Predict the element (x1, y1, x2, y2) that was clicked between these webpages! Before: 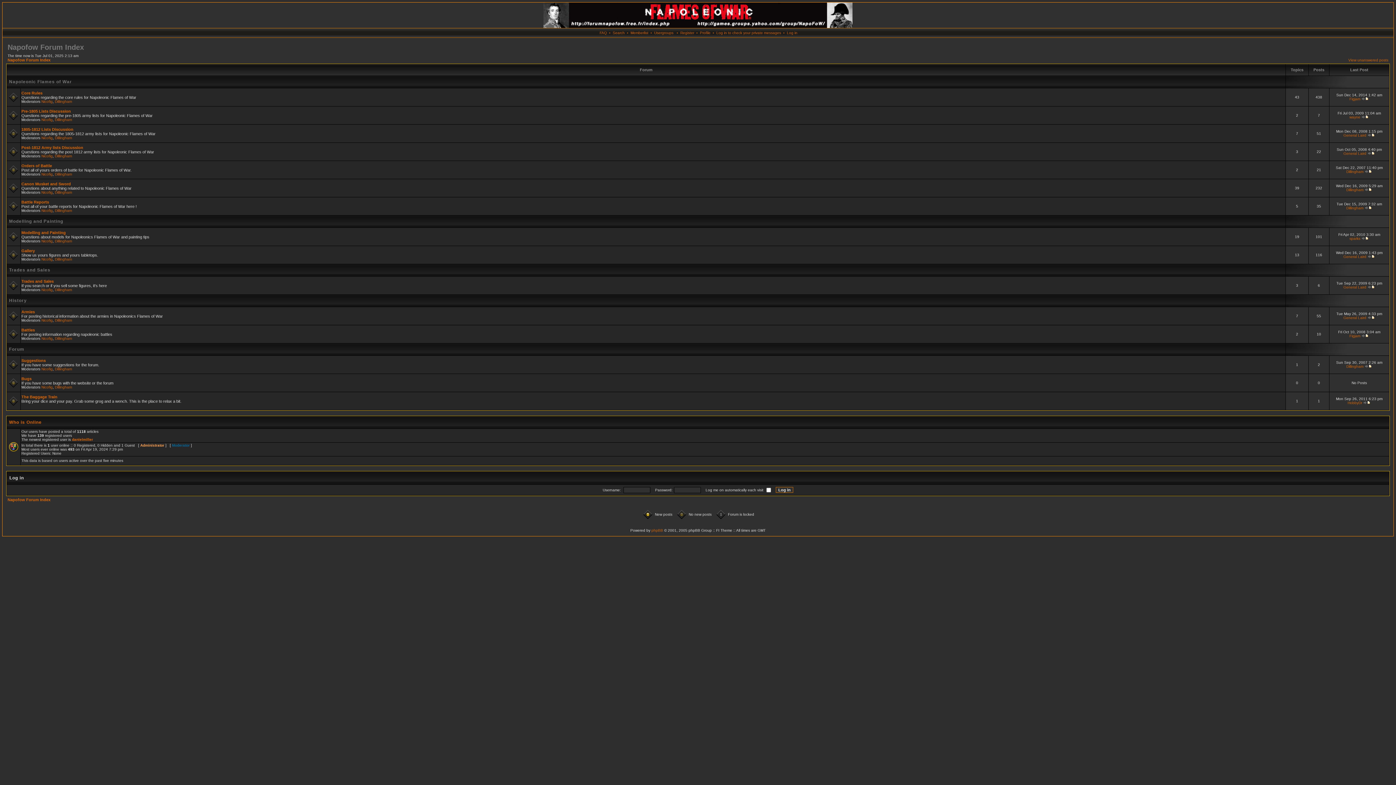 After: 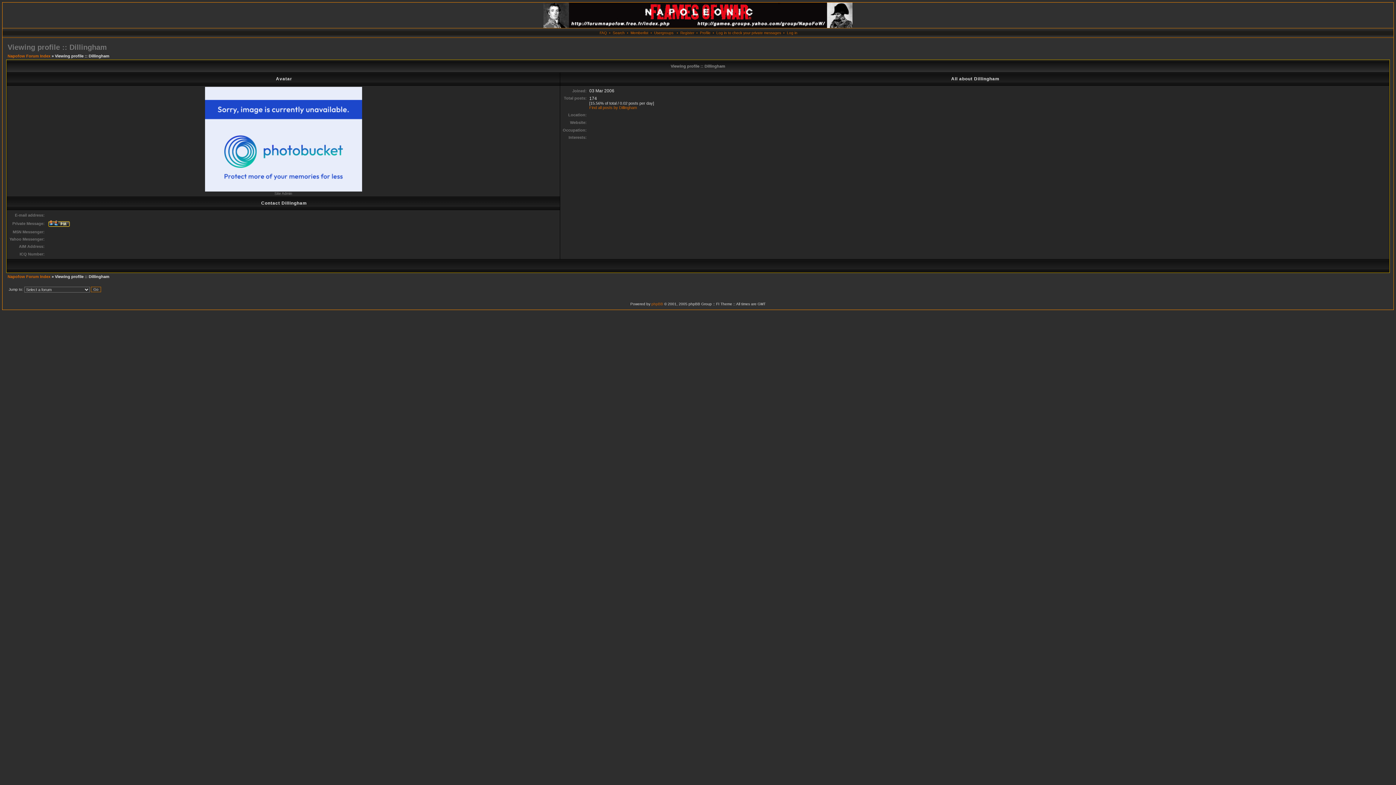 Action: bbox: (1346, 188, 1363, 192) label: Dillingham